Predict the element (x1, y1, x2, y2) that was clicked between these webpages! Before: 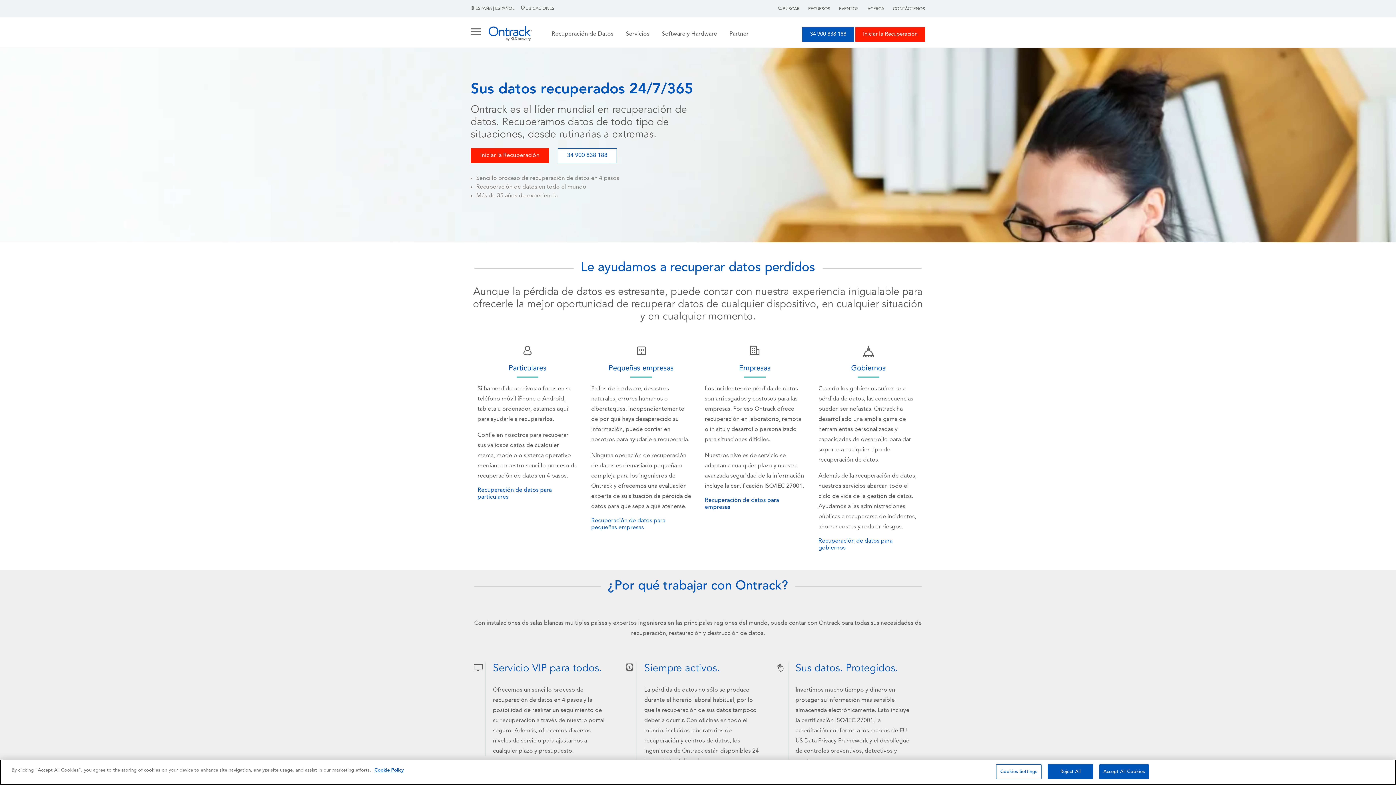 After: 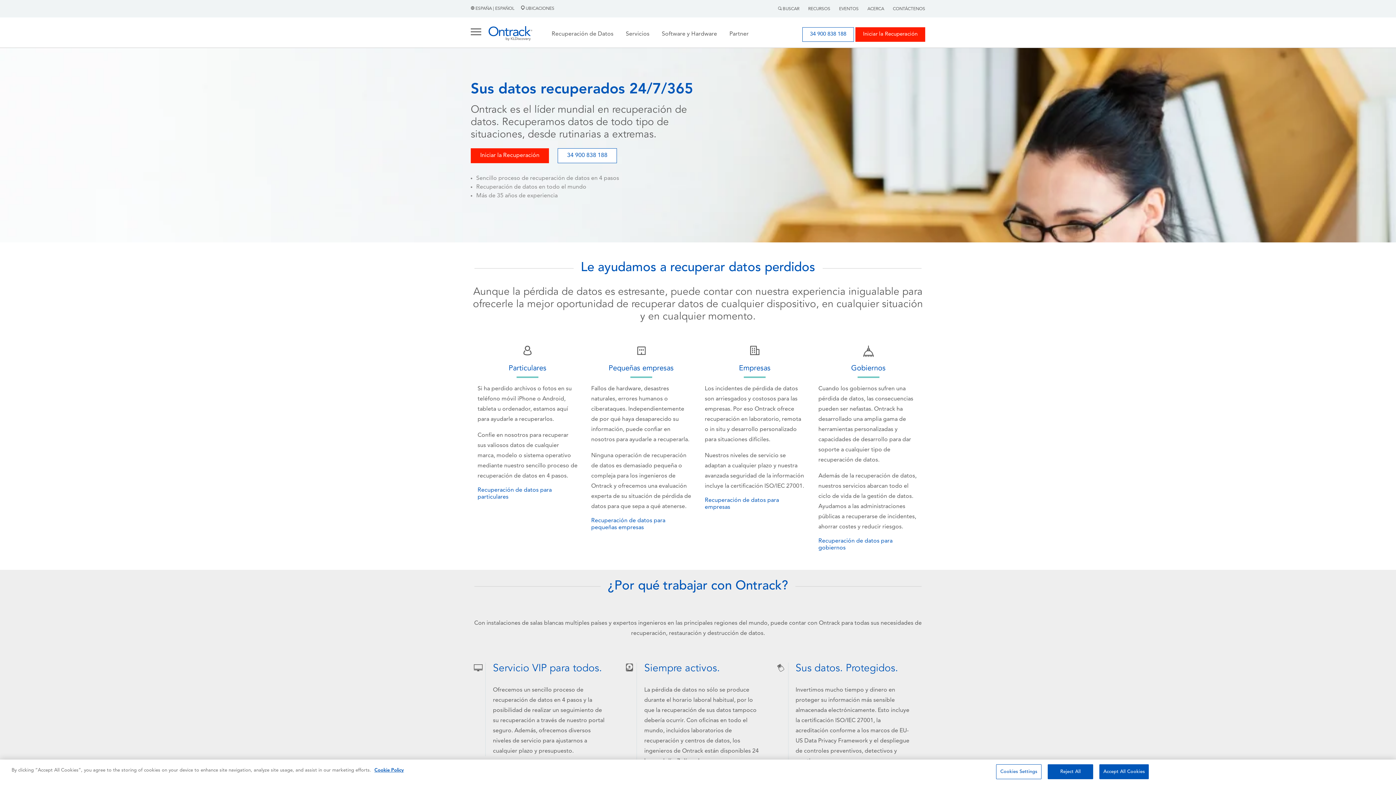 Action: bbox: (802, 27, 854, 41) label: 34 900 838 188